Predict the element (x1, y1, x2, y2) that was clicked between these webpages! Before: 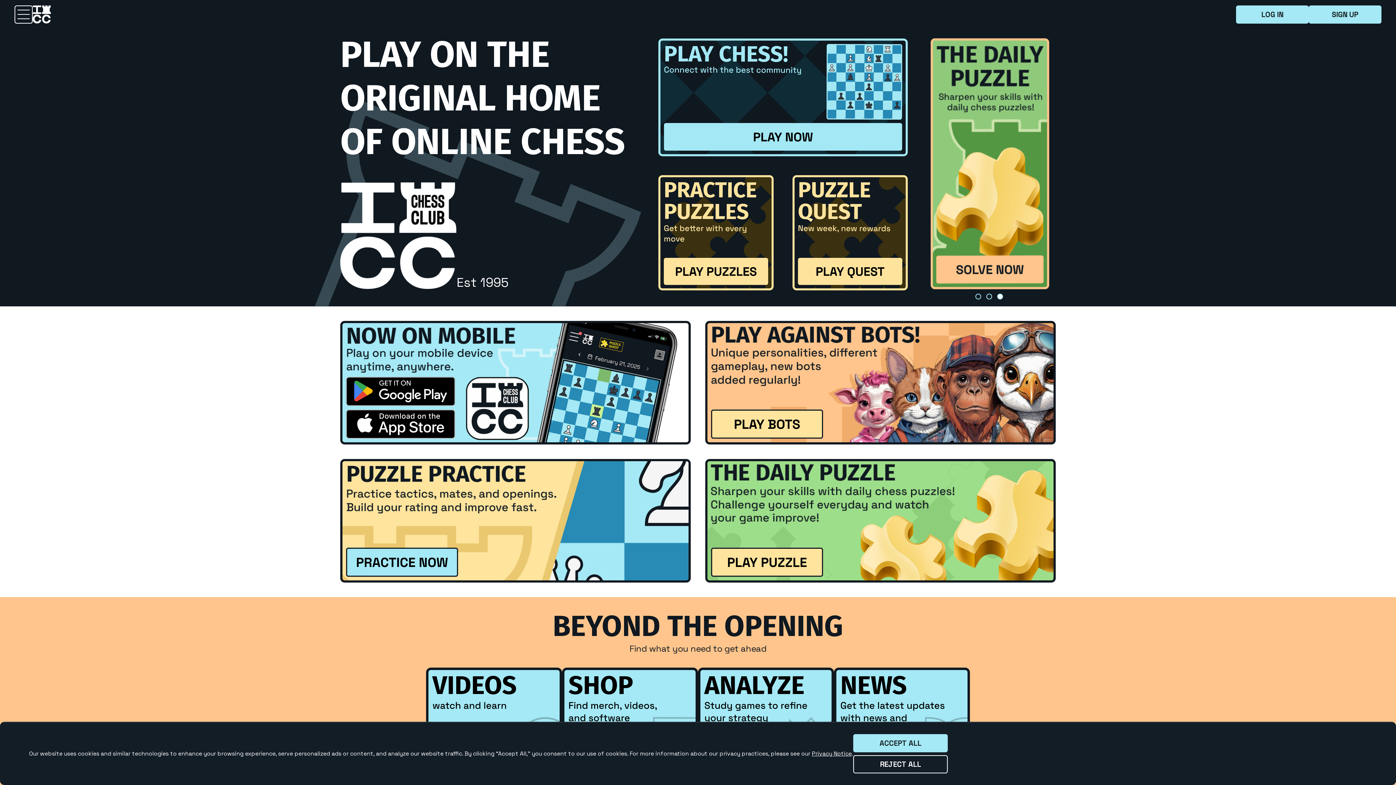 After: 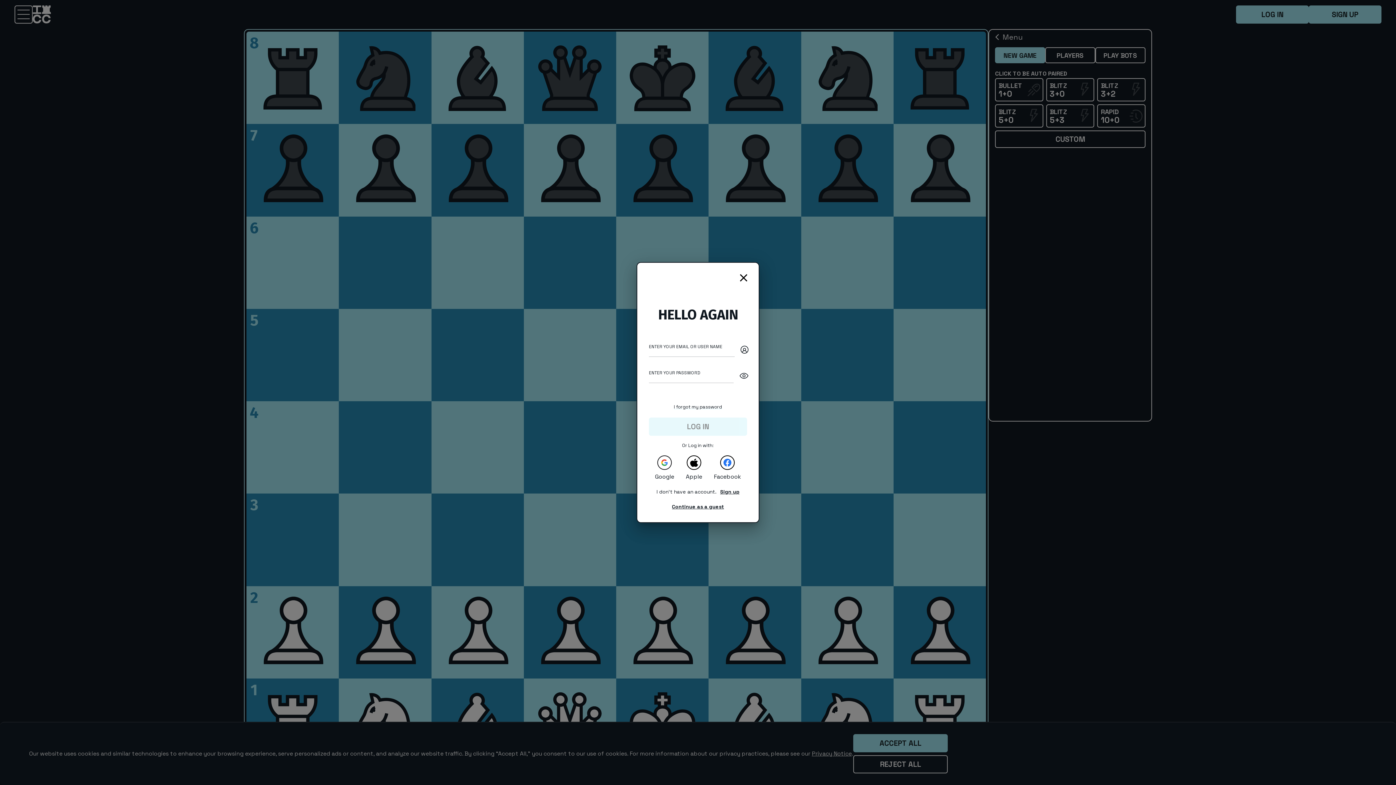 Action: bbox: (658, 38, 907, 156)